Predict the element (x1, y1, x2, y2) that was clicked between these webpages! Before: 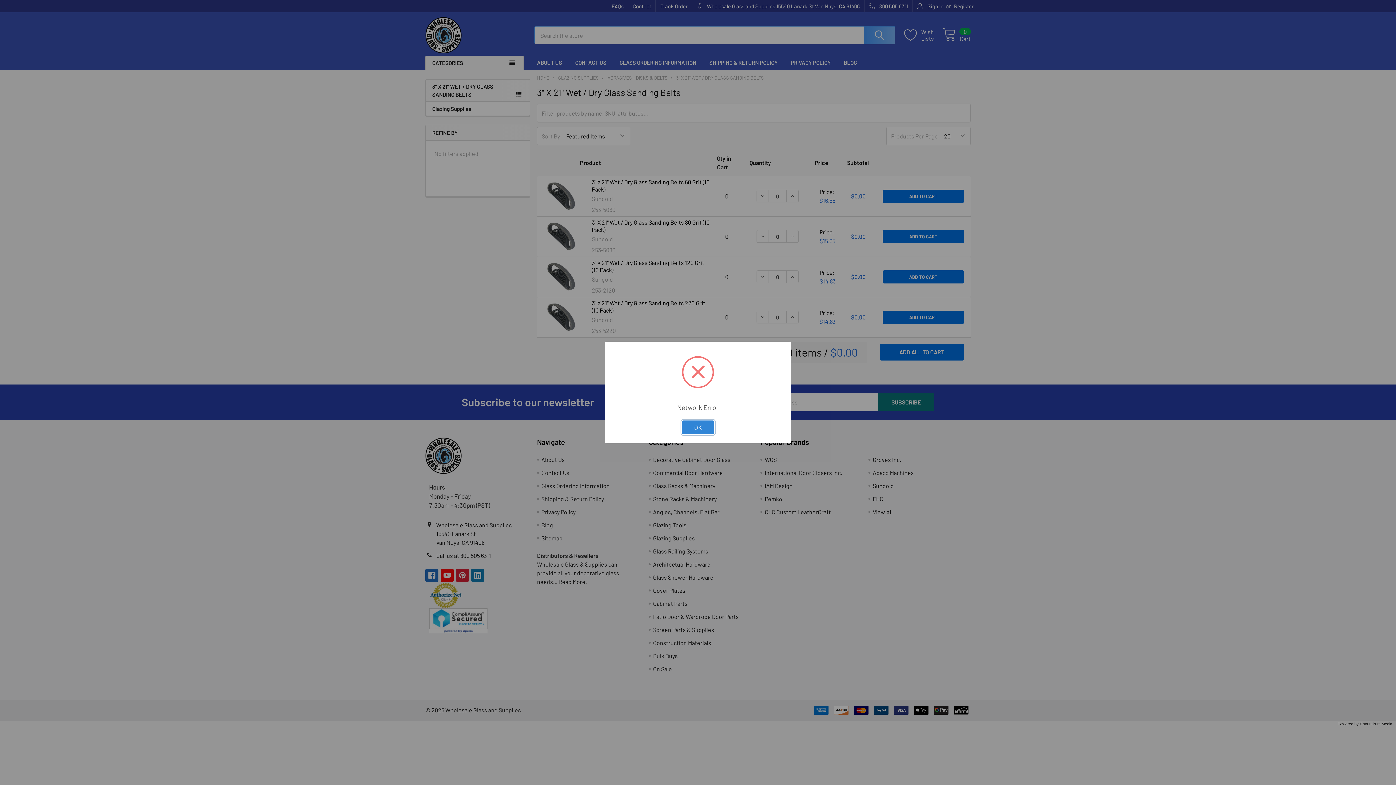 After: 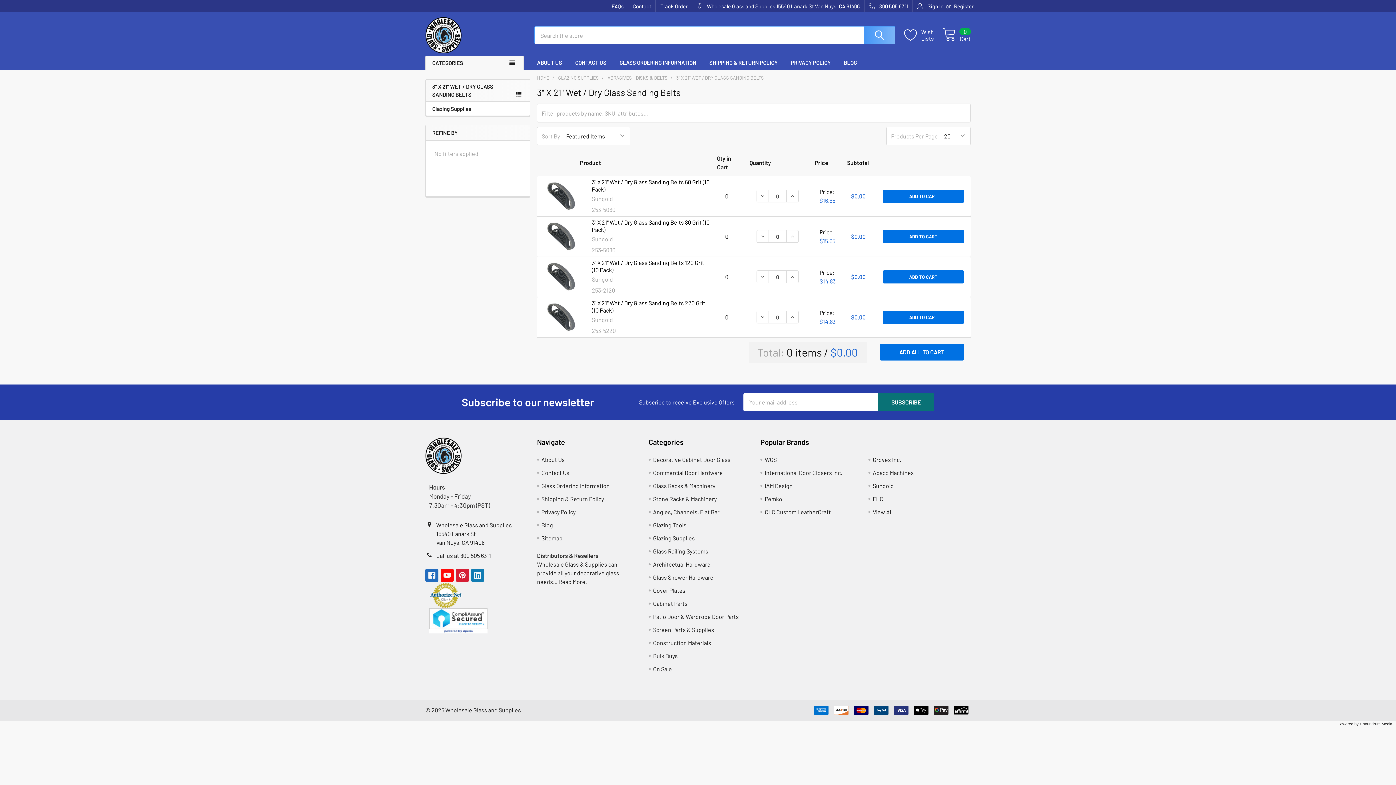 Action: bbox: (682, 420, 714, 434) label: OK